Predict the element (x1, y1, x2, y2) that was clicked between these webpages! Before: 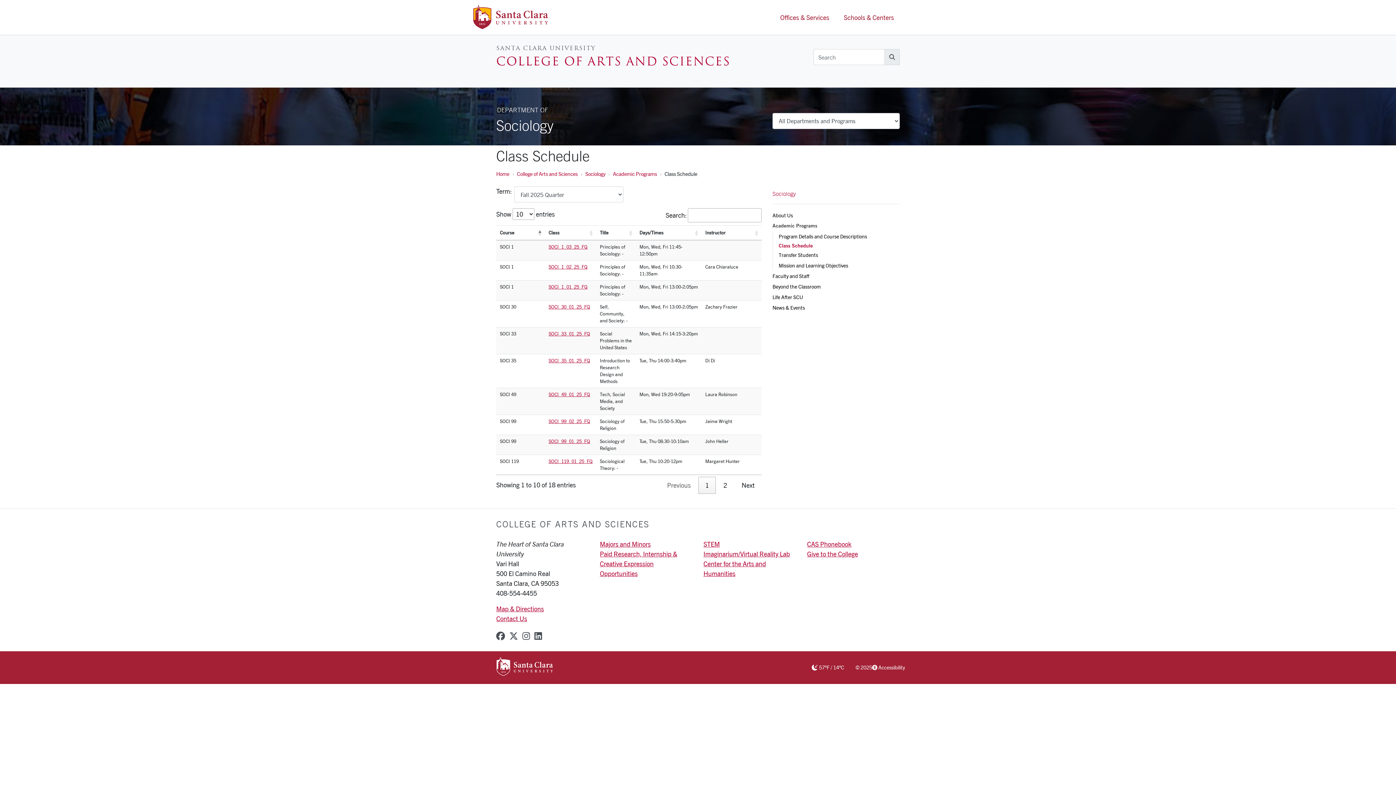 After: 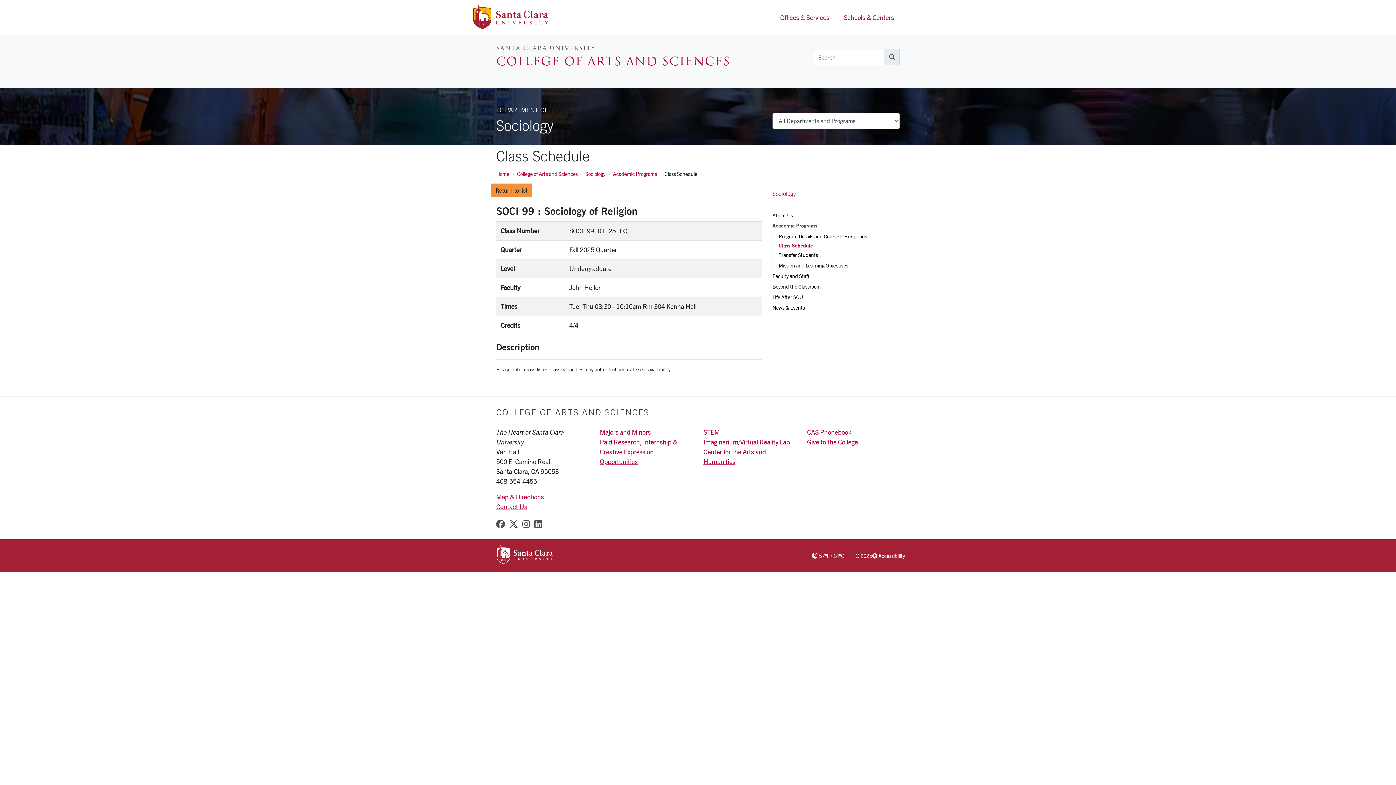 Action: bbox: (548, 438, 590, 444) label: SOCI_99_01_25_FQ